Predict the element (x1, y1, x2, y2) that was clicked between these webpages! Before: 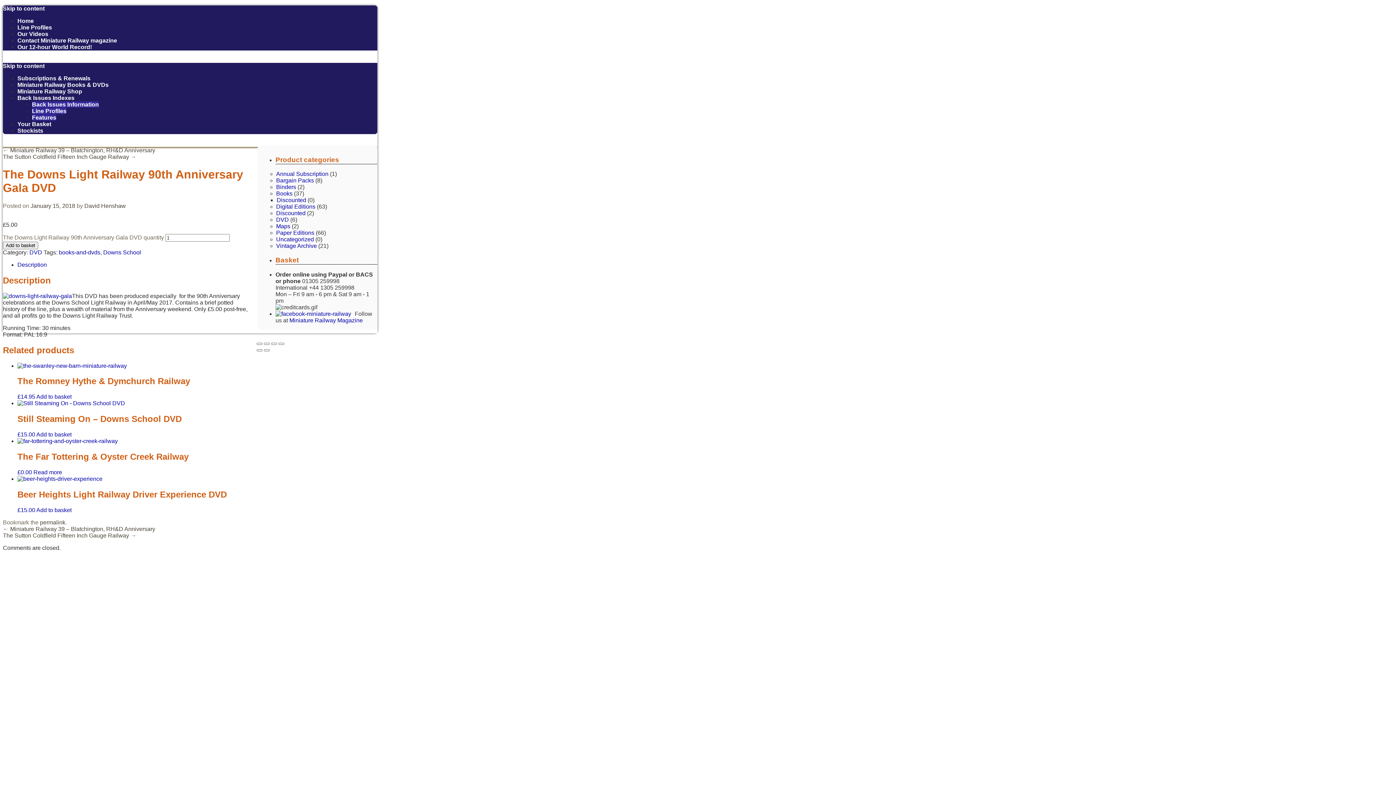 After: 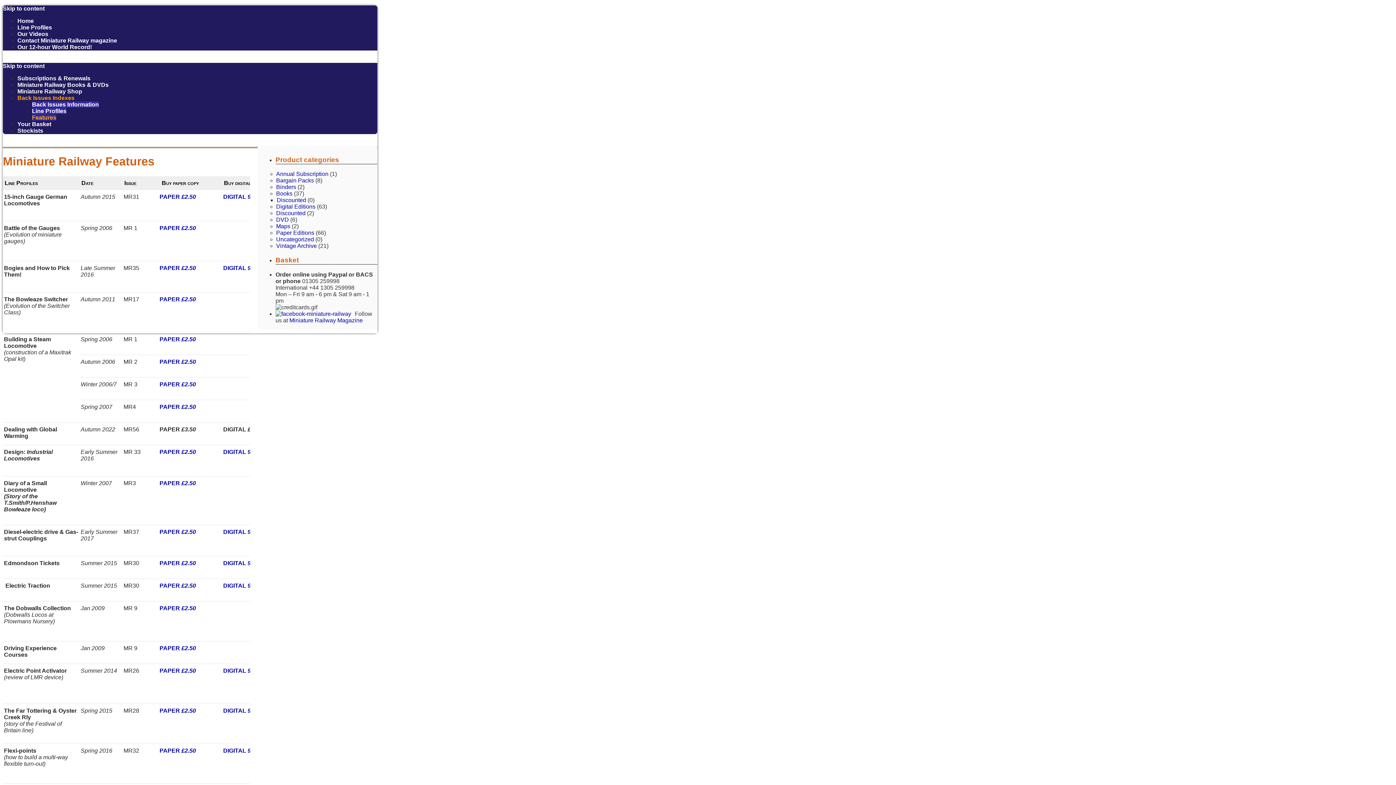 Action: label: Features bbox: (32, 114, 56, 120)